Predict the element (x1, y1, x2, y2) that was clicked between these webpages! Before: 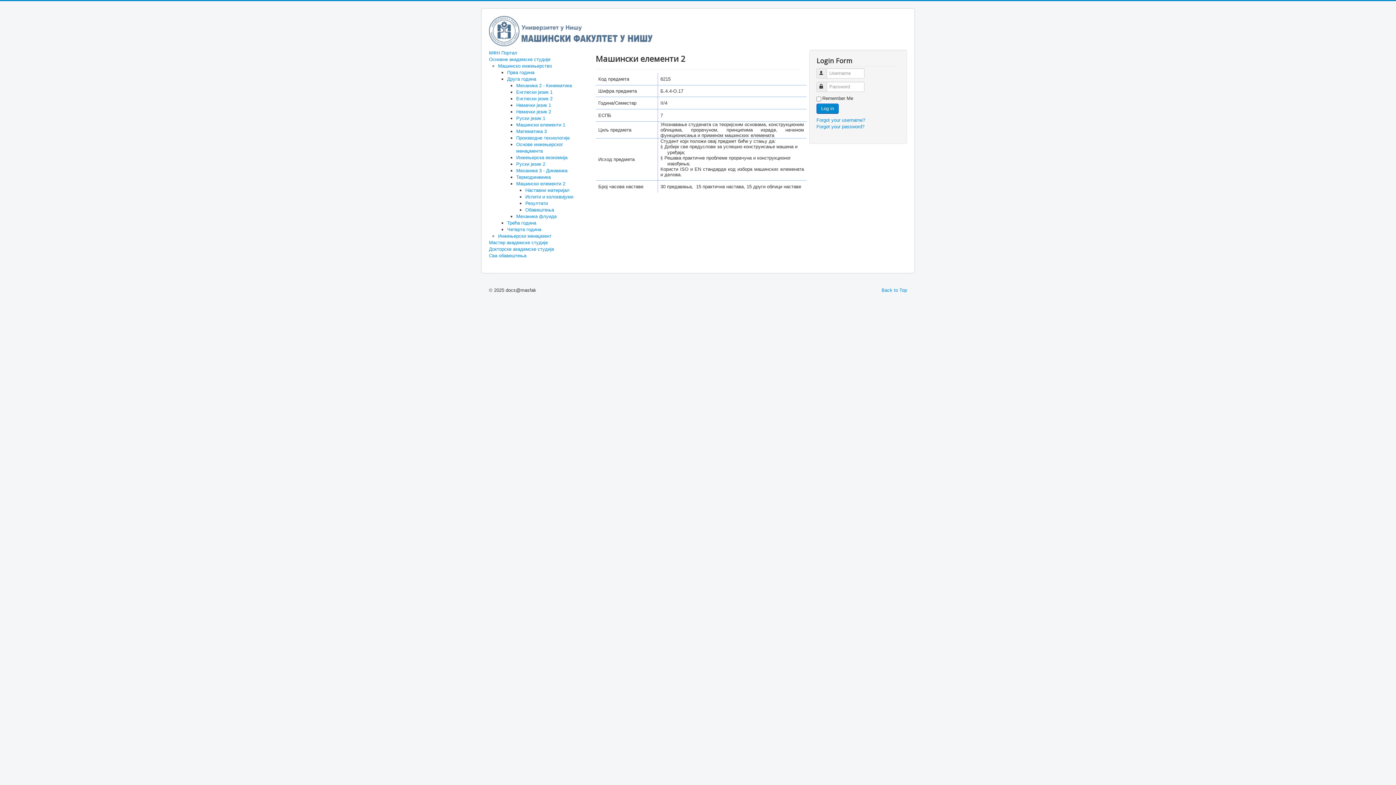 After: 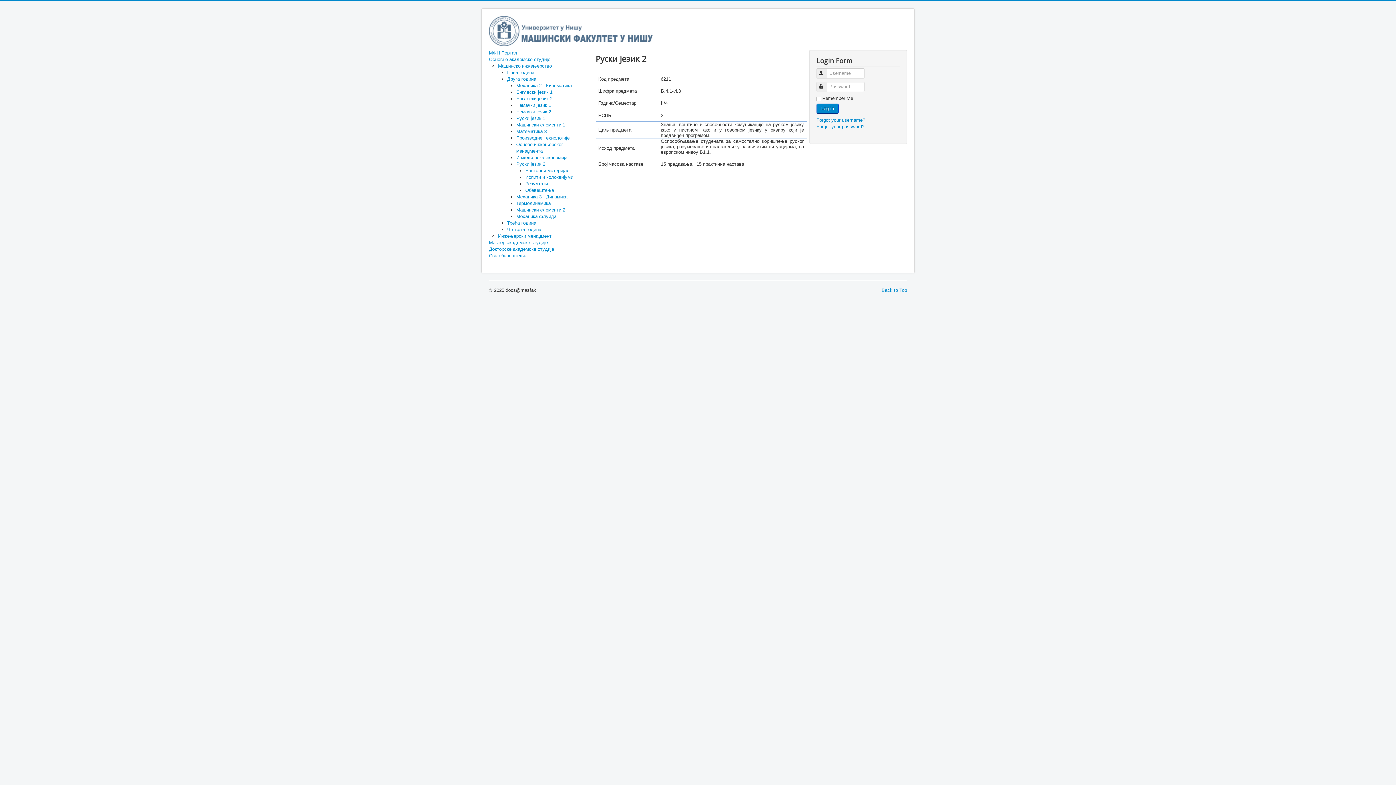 Action: bbox: (516, 161, 545, 166) label: Руски језик 2